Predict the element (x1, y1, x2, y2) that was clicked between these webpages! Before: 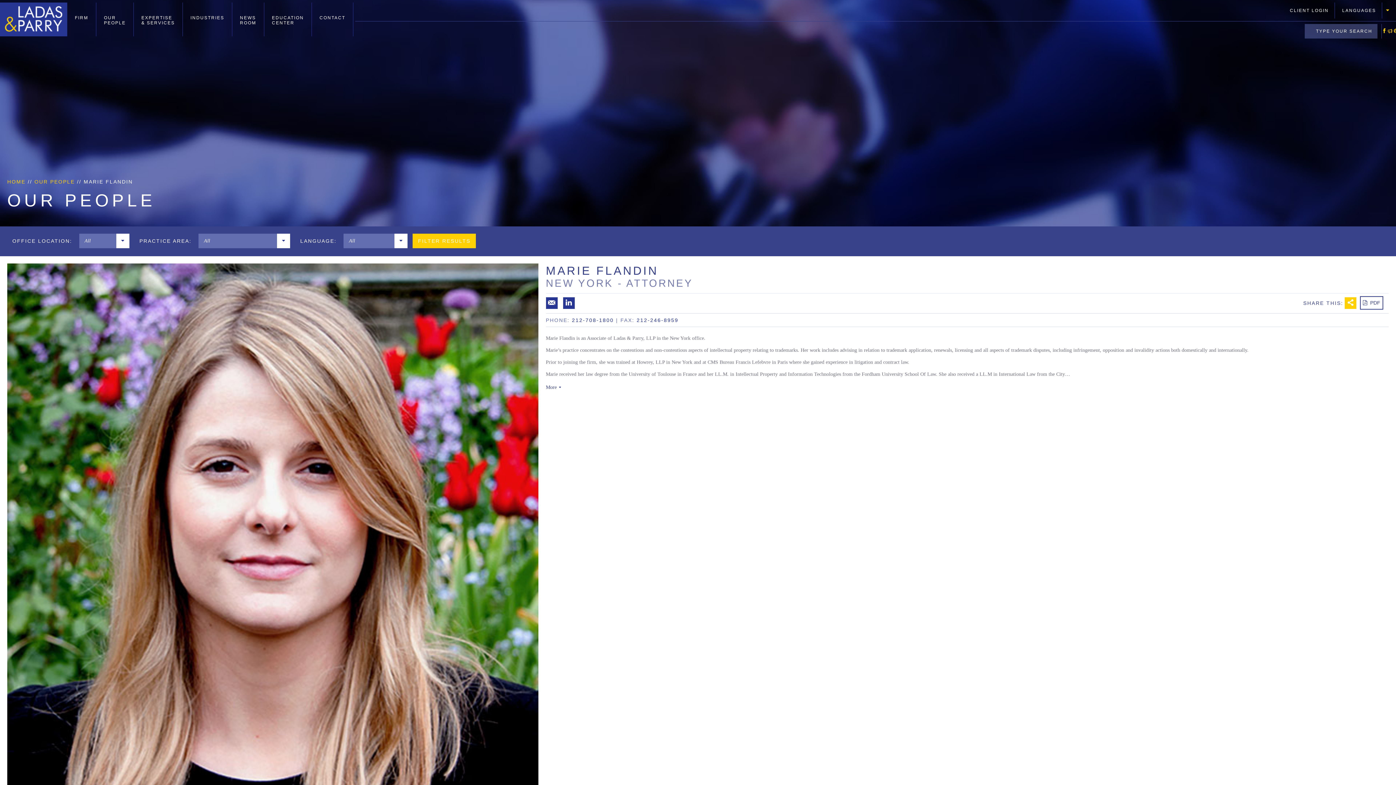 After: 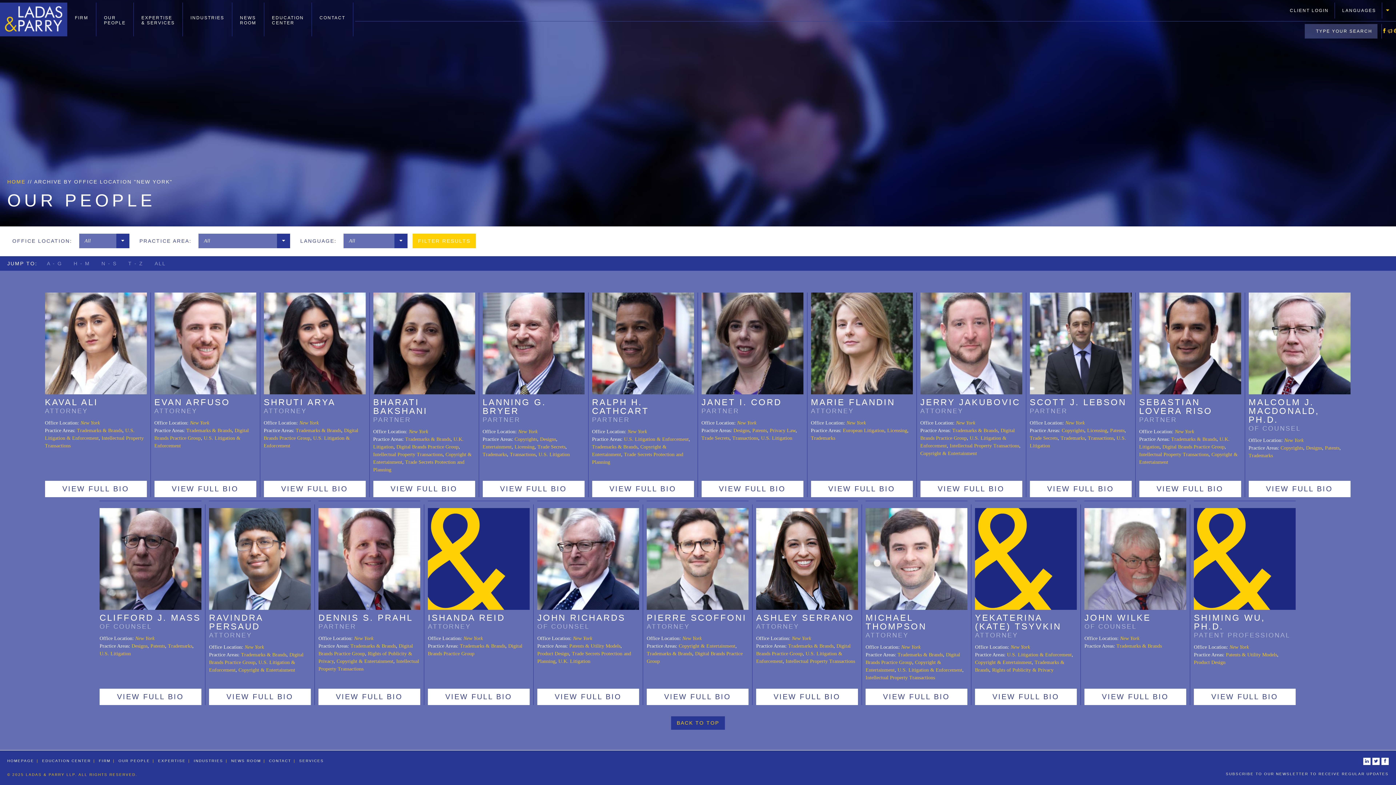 Action: label: NEW YORK bbox: (546, 277, 613, 289)